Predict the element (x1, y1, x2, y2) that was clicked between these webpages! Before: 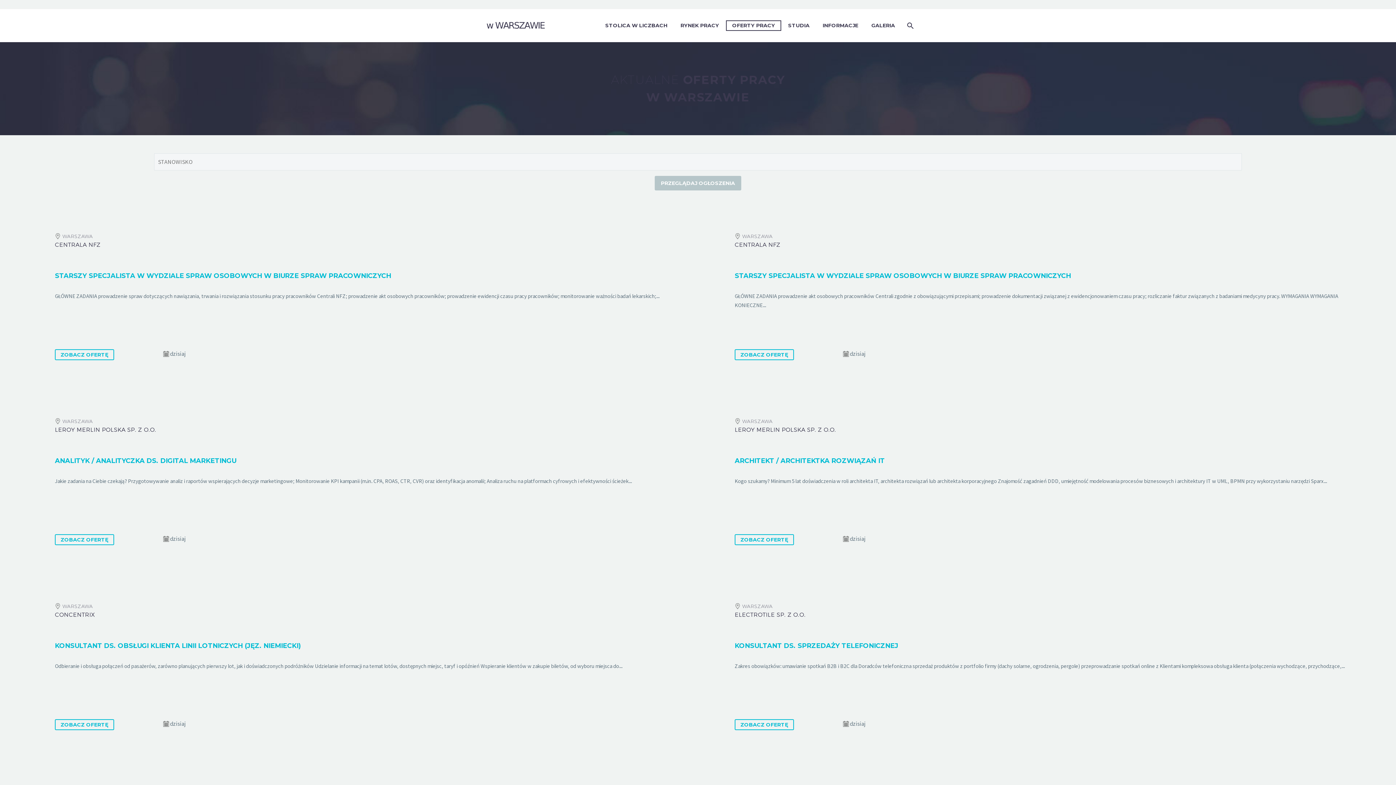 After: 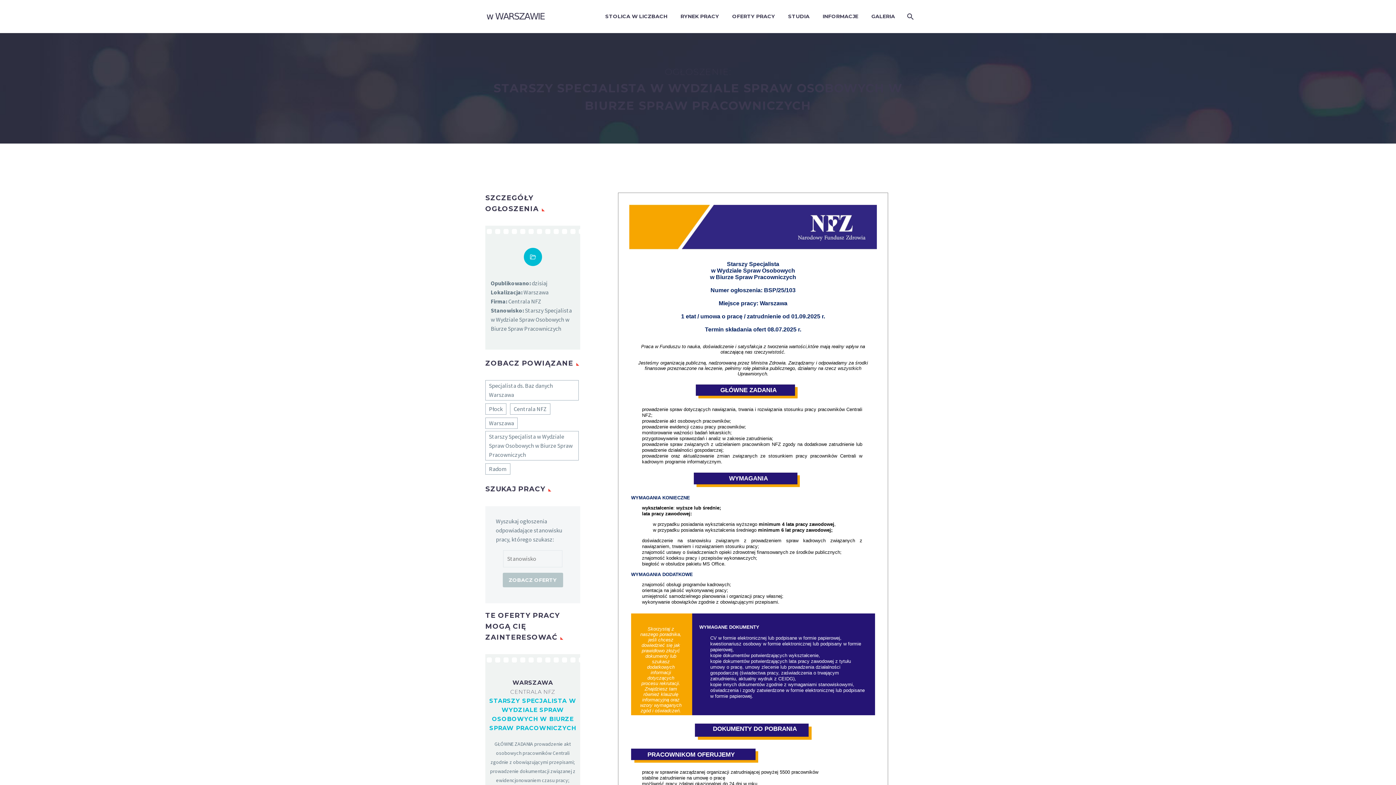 Action: label: STARSZY SPECJALISTA W WYDZIALE SPRAW OSOBOWYCH W BIURZE SPRAW PRACOWNICZYCH bbox: (54, 271, 391, 279)